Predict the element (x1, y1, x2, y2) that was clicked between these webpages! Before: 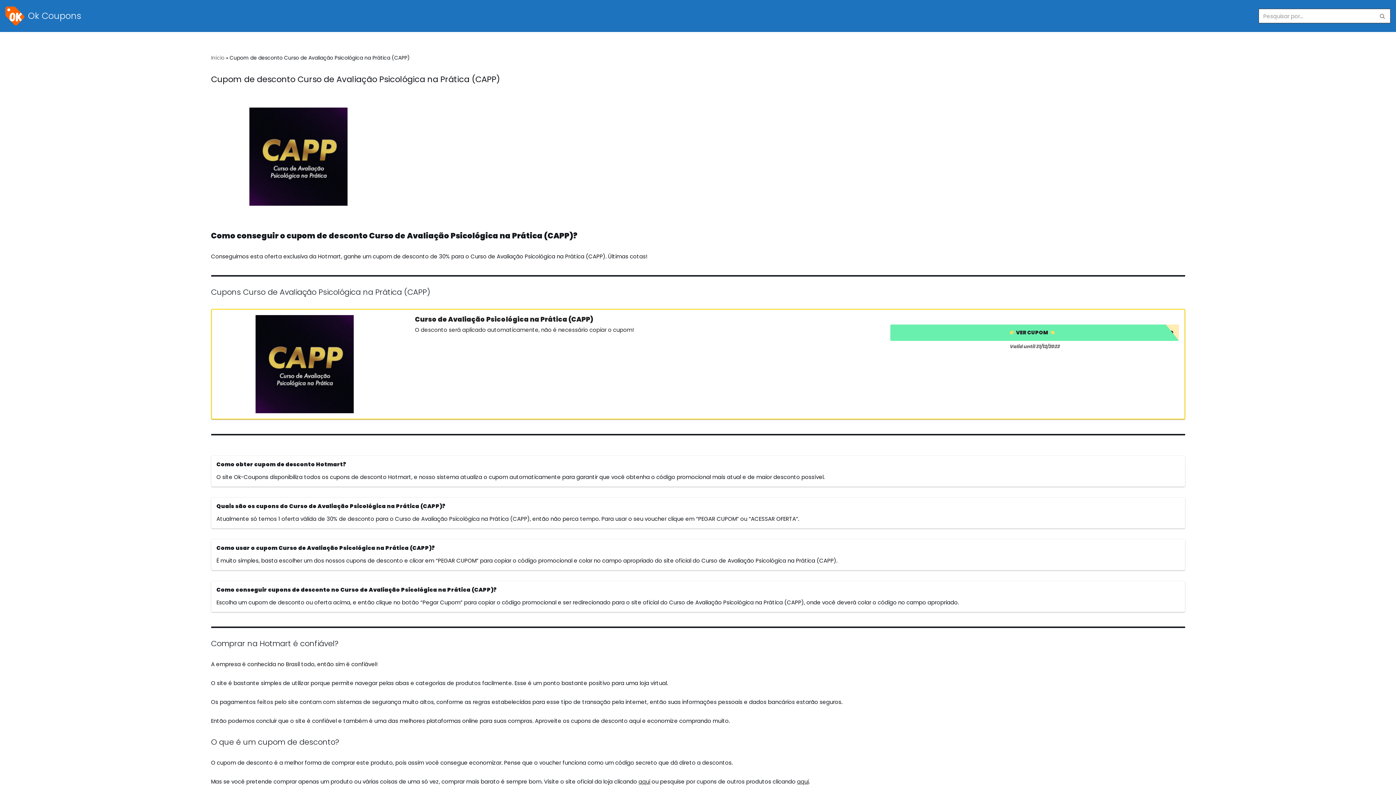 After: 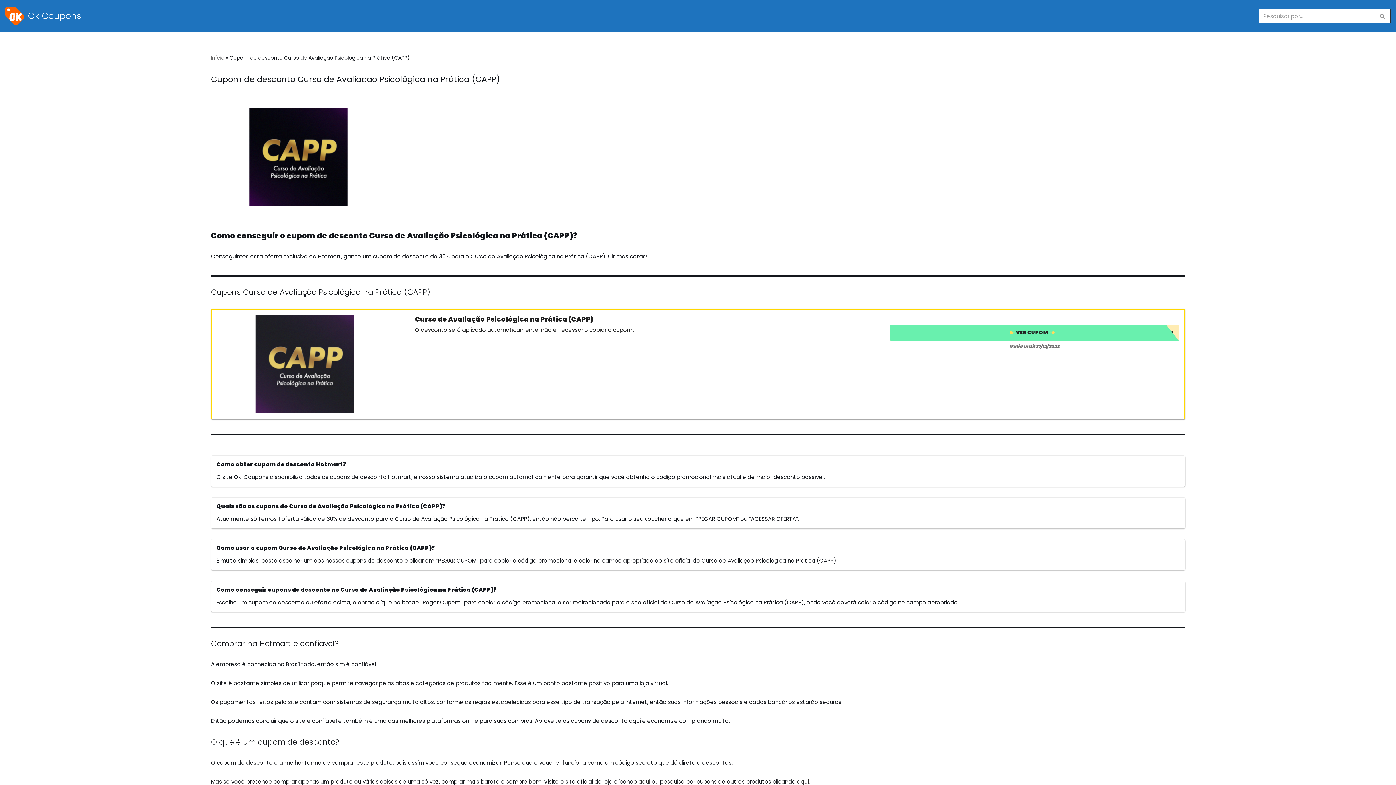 Action: bbox: (217, 315, 409, 413)